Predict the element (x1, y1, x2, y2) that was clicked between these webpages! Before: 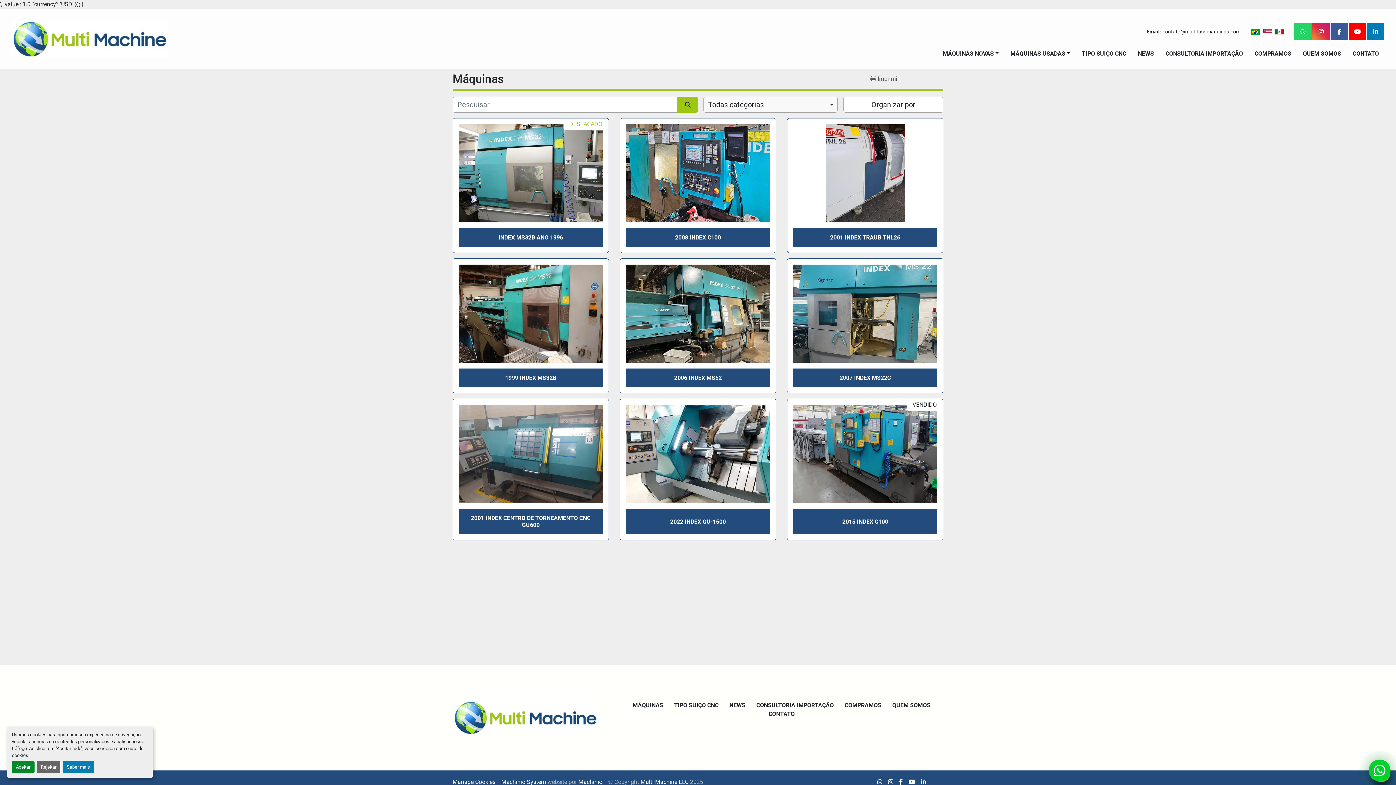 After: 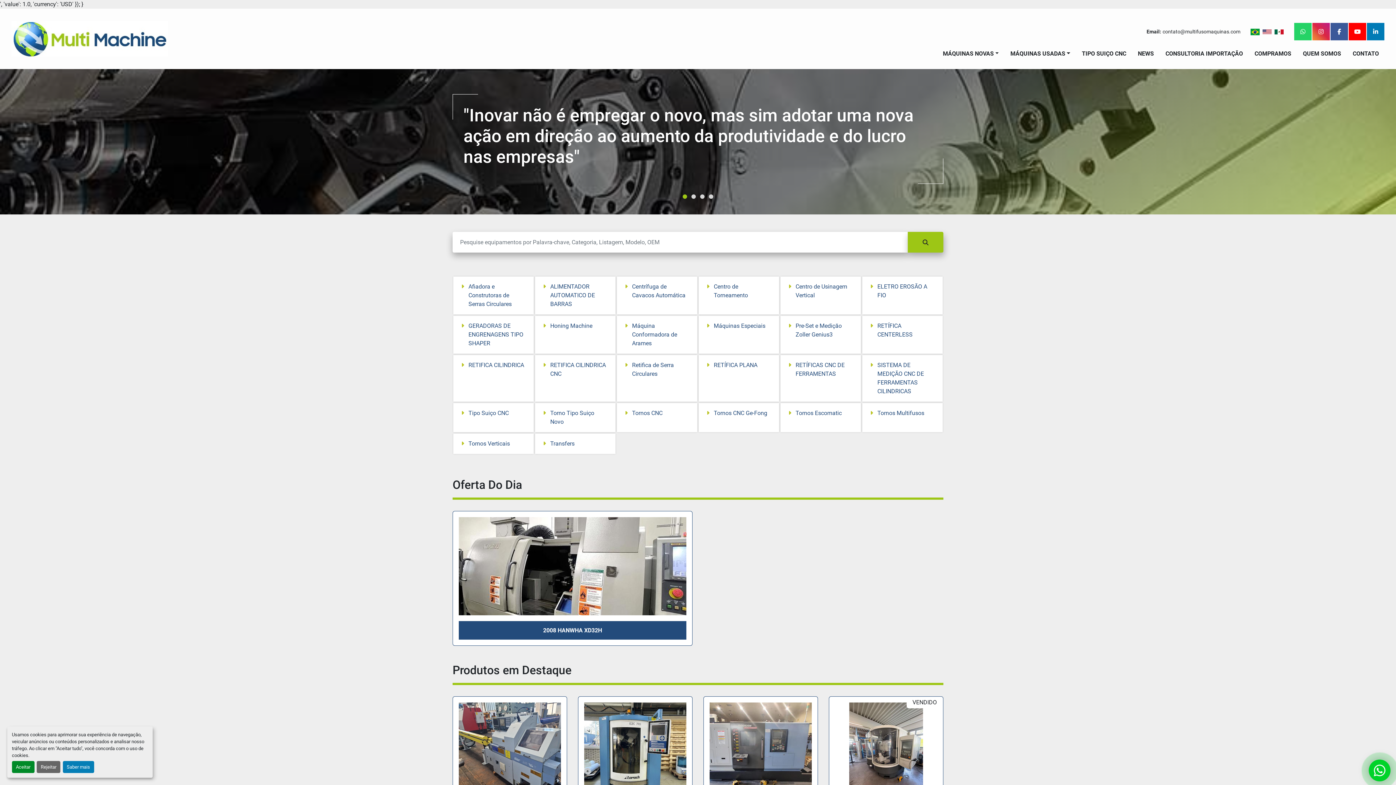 Action: label: Multi Machine LLC bbox: (452, 714, 598, 721)